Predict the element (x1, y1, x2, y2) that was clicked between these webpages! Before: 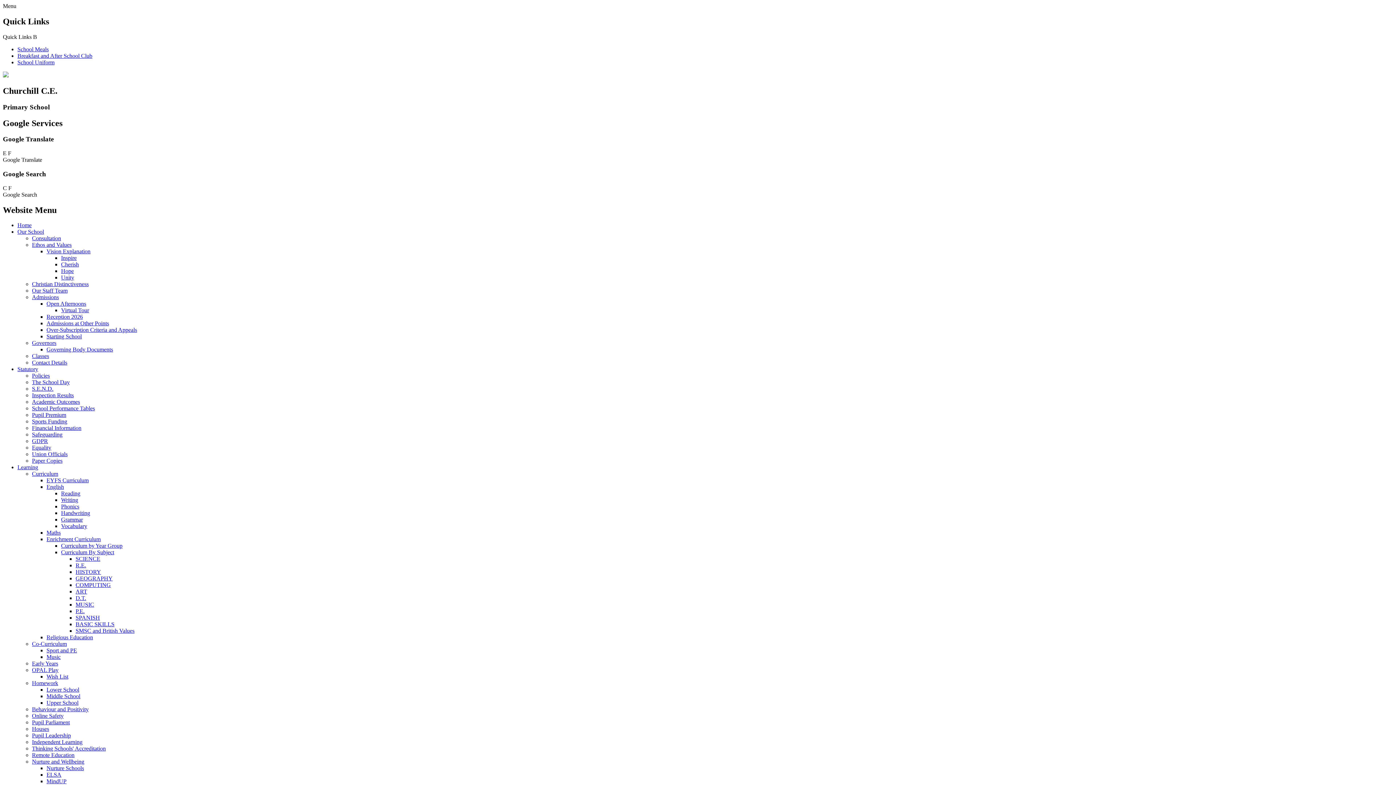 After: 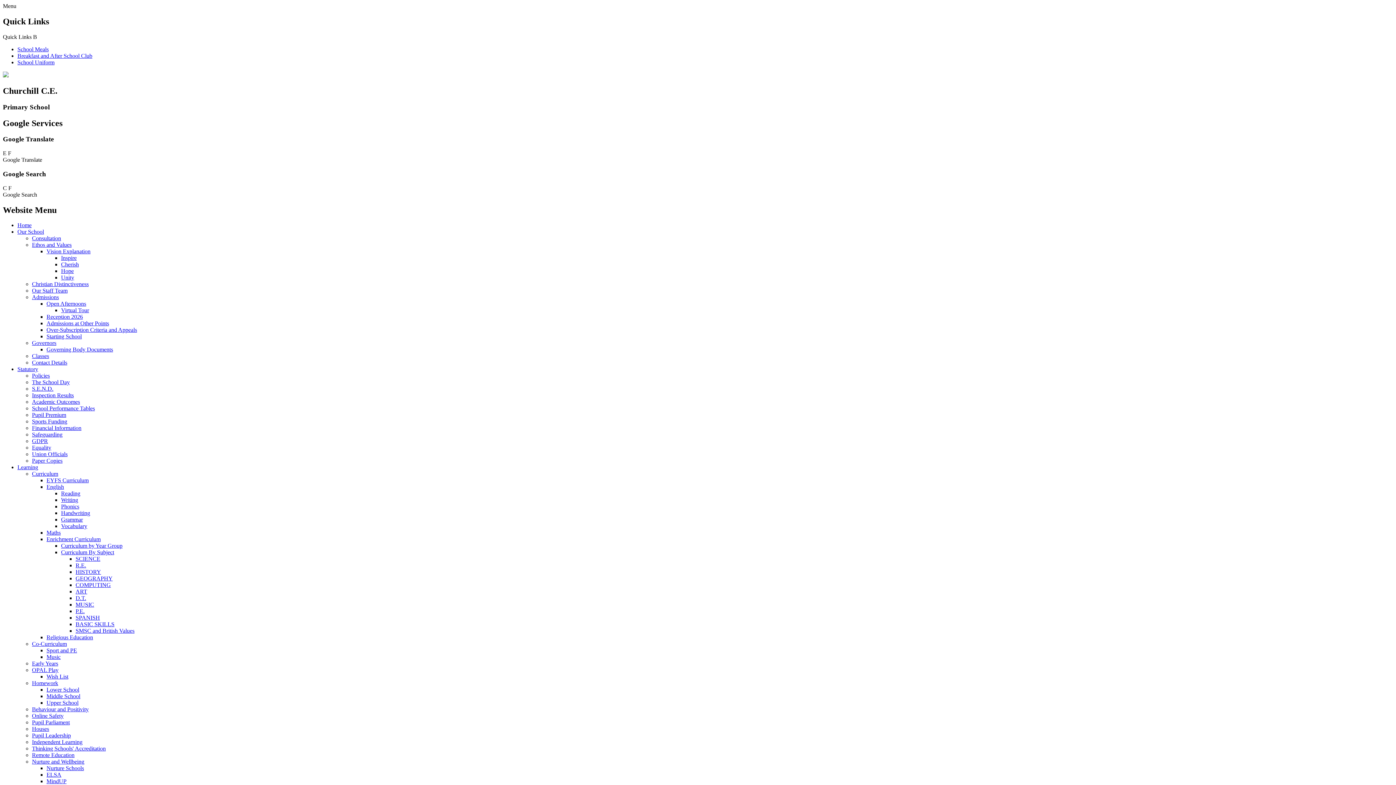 Action: bbox: (32, 241, 71, 248) label: Ethos and Values